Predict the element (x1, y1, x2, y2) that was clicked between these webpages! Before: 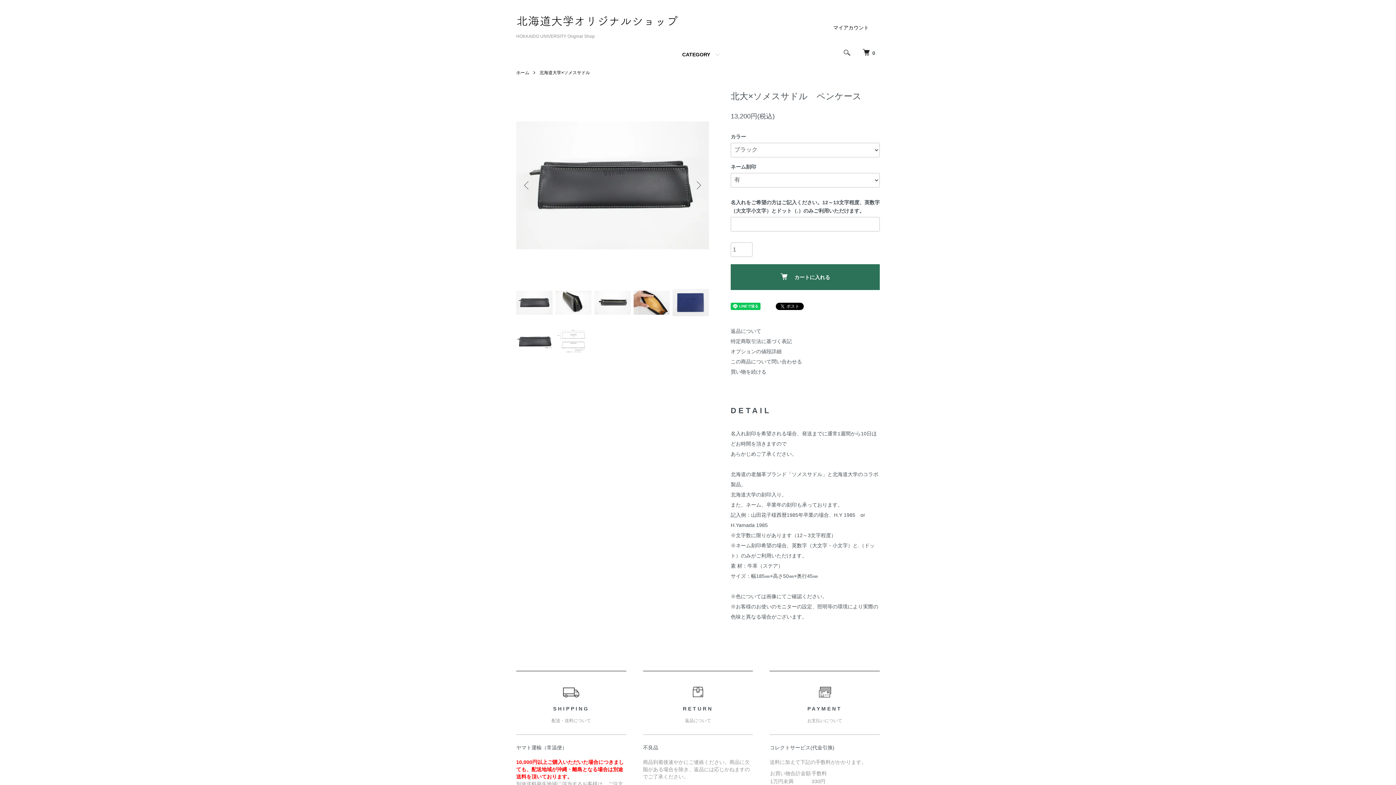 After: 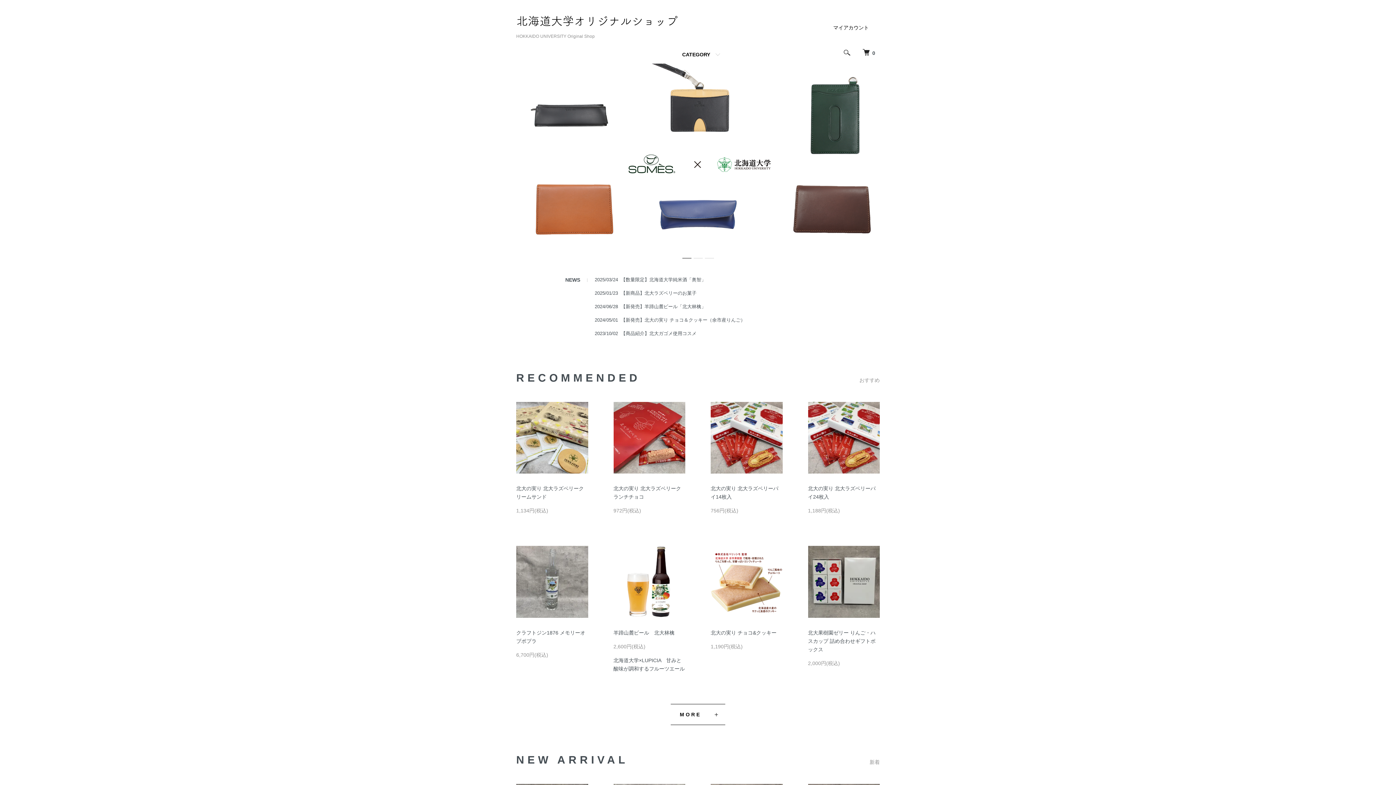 Action: bbox: (516, 70, 529, 75) label: ホーム